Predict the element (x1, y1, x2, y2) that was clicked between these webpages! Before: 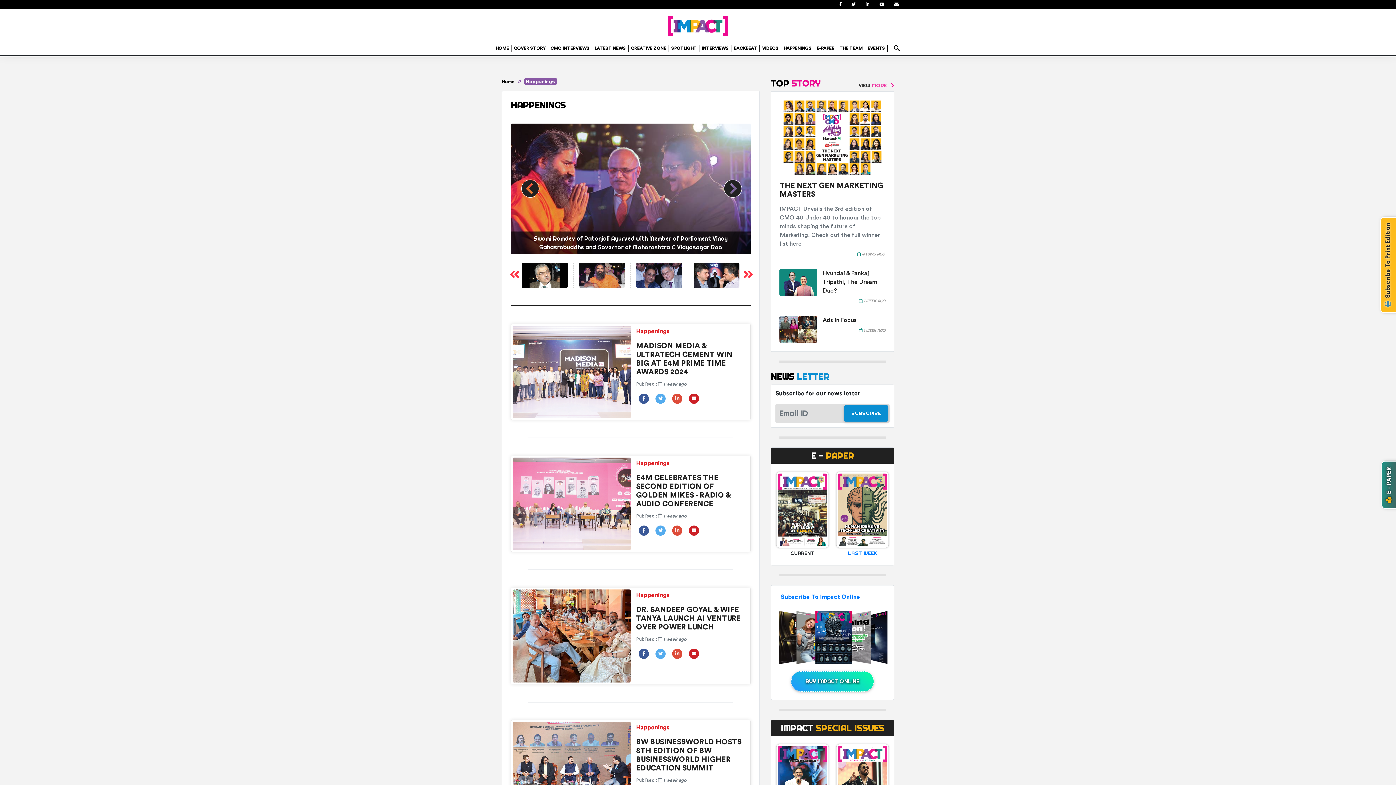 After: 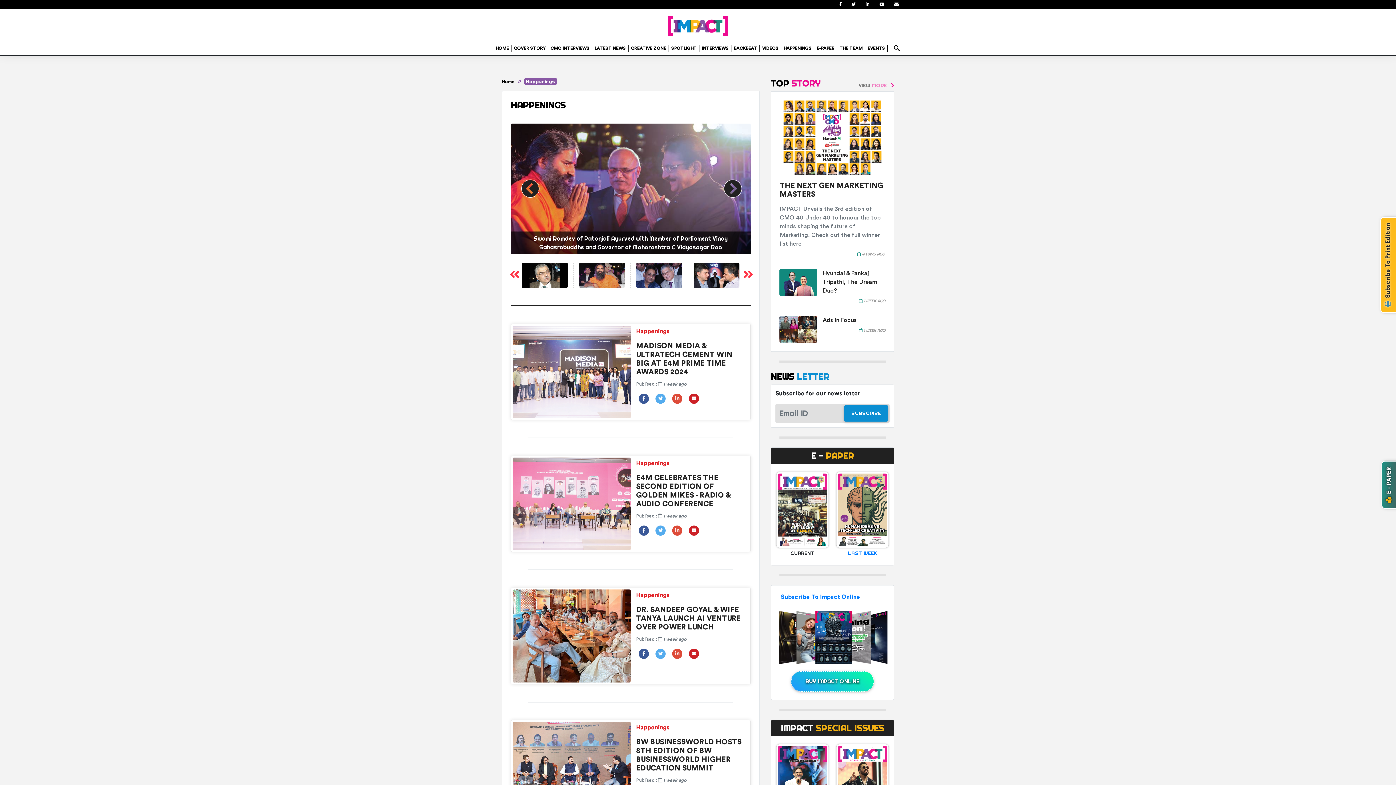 Action: label: VIEW MORE bbox: (858, 82, 886, 88)